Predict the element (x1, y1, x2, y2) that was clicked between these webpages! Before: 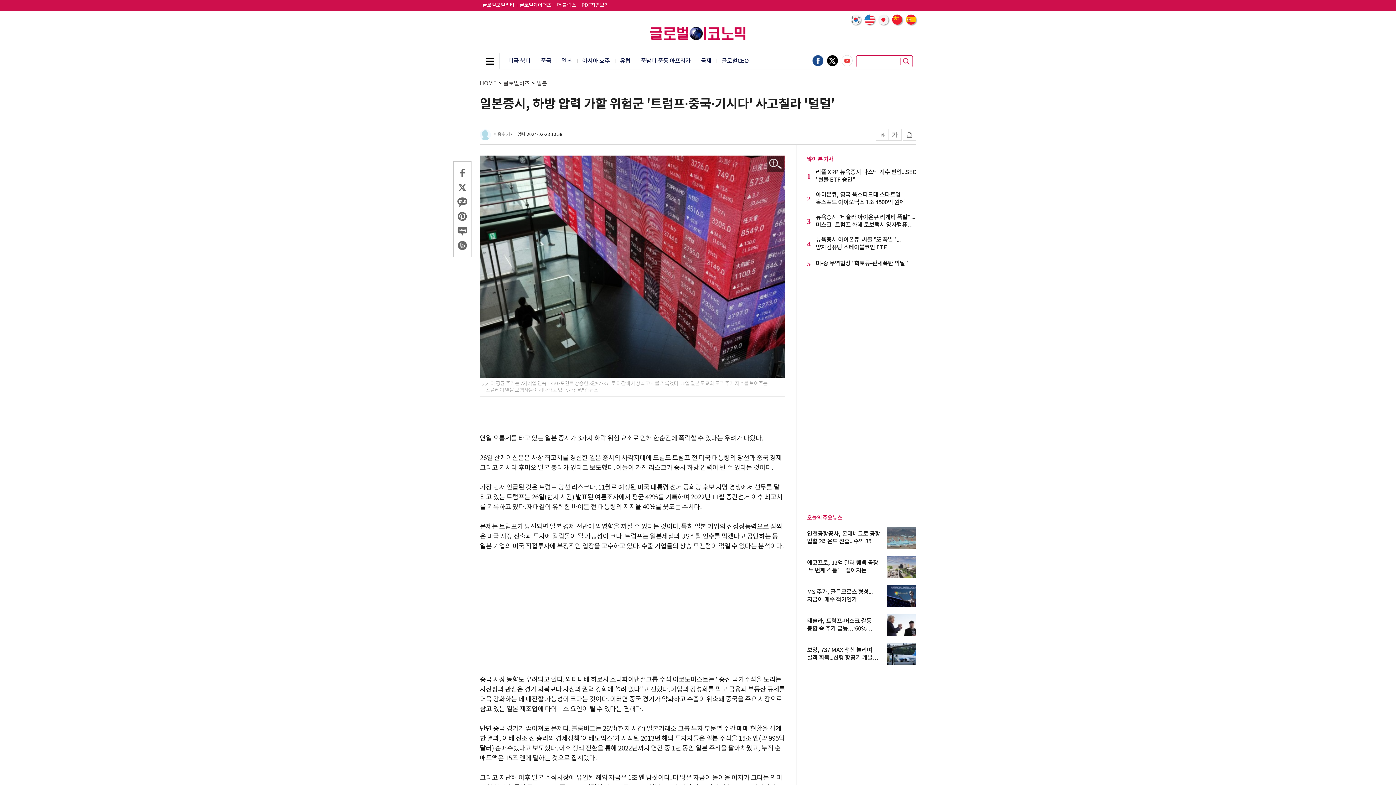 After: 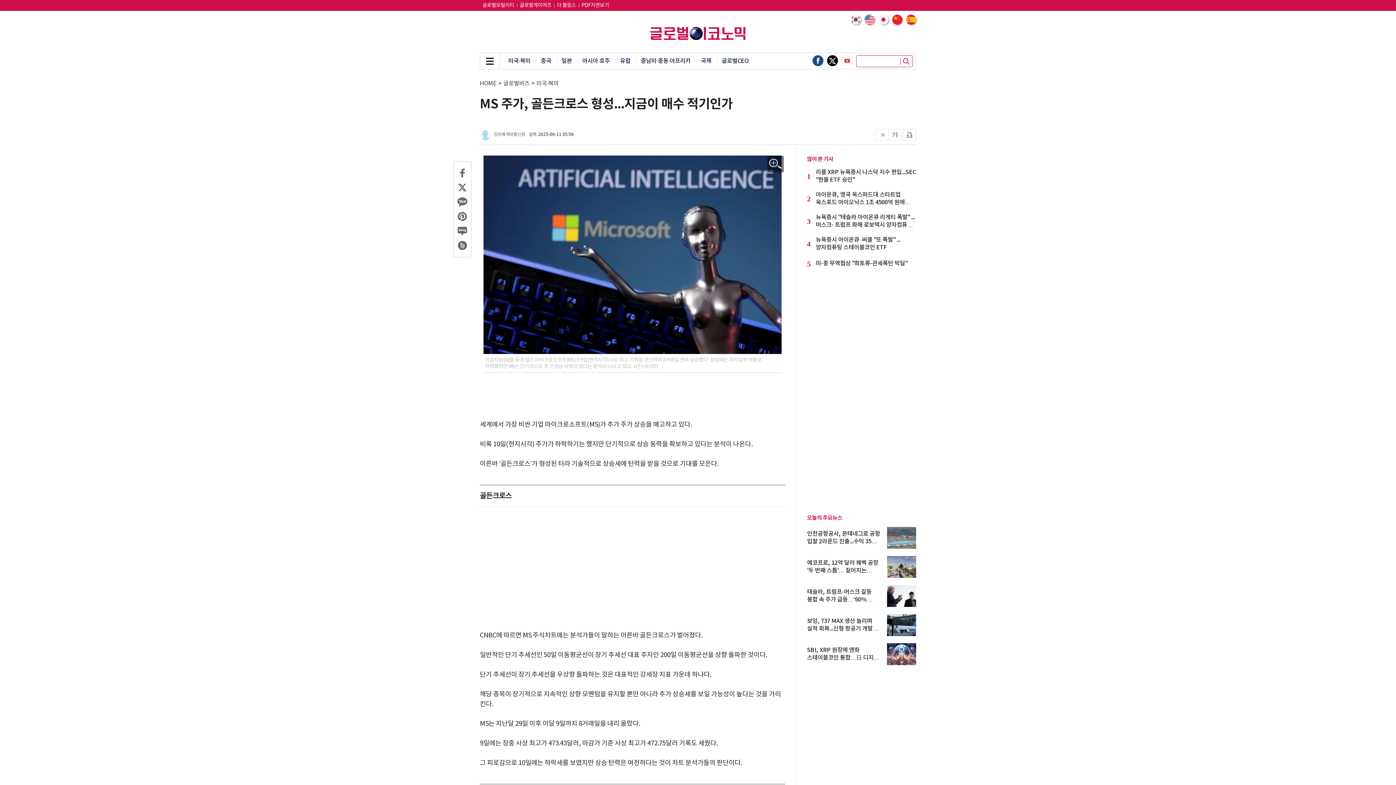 Action: bbox: (807, 588, 881, 604) label: MS 주가, 골든크로스 형성...지금이 매수 적기인가